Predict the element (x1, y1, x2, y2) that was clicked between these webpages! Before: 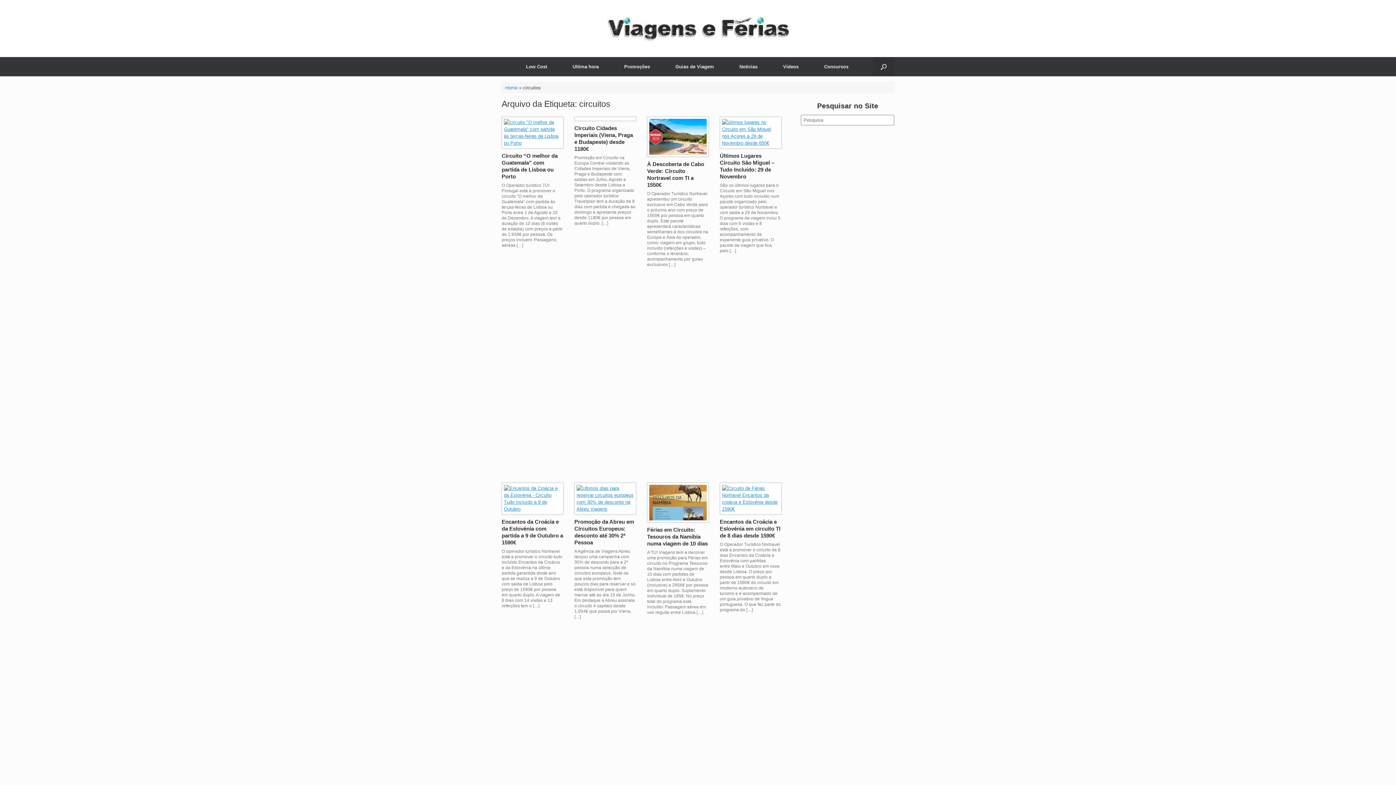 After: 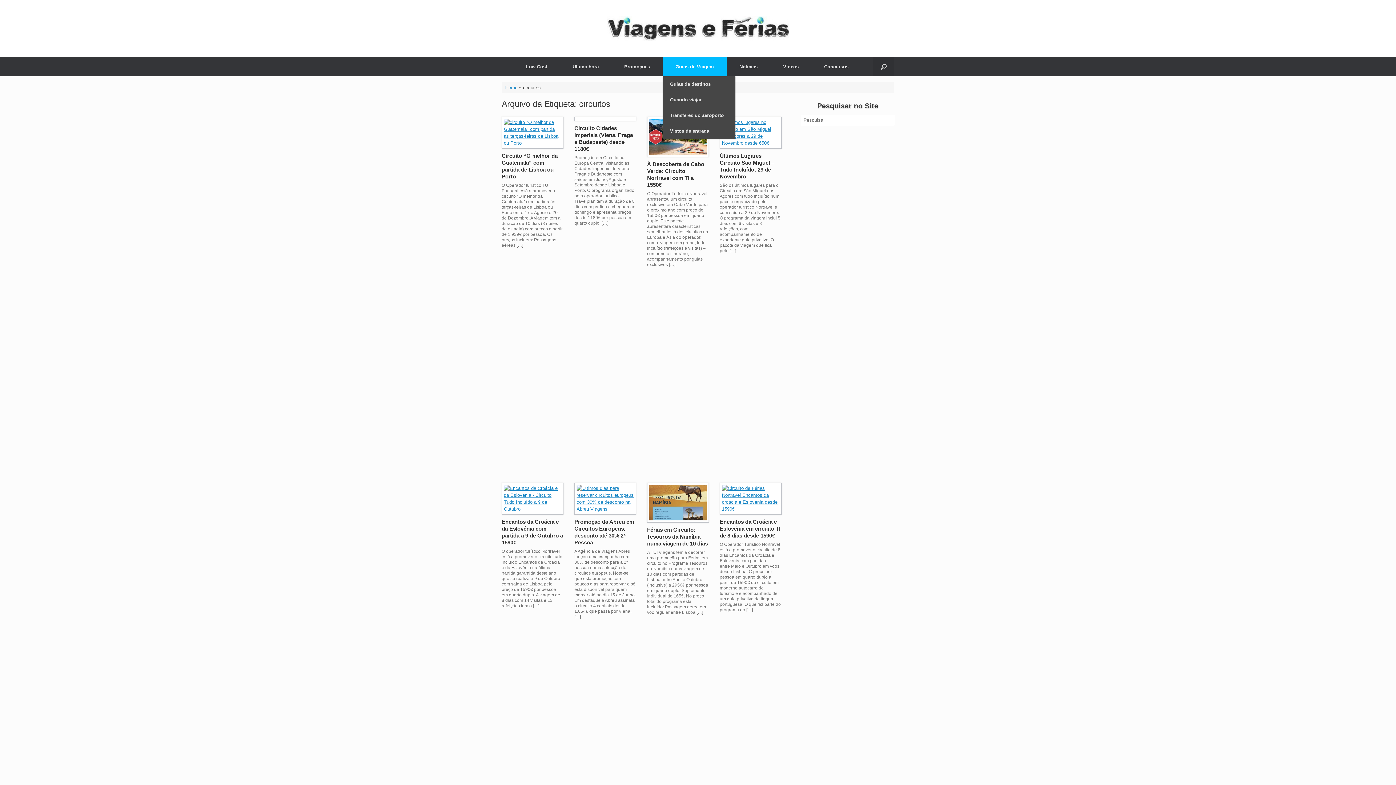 Action: bbox: (662, 57, 726, 76) label: Guias de Viagem